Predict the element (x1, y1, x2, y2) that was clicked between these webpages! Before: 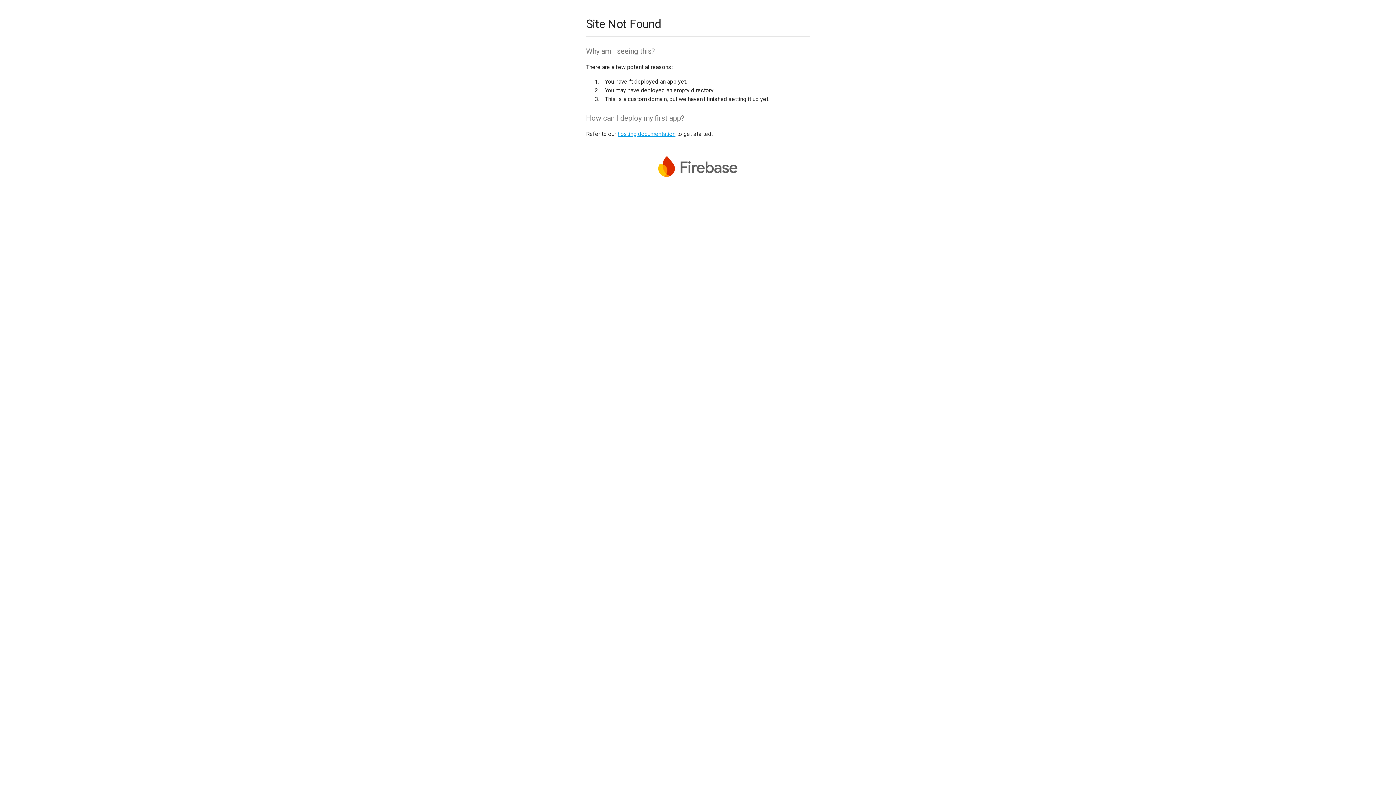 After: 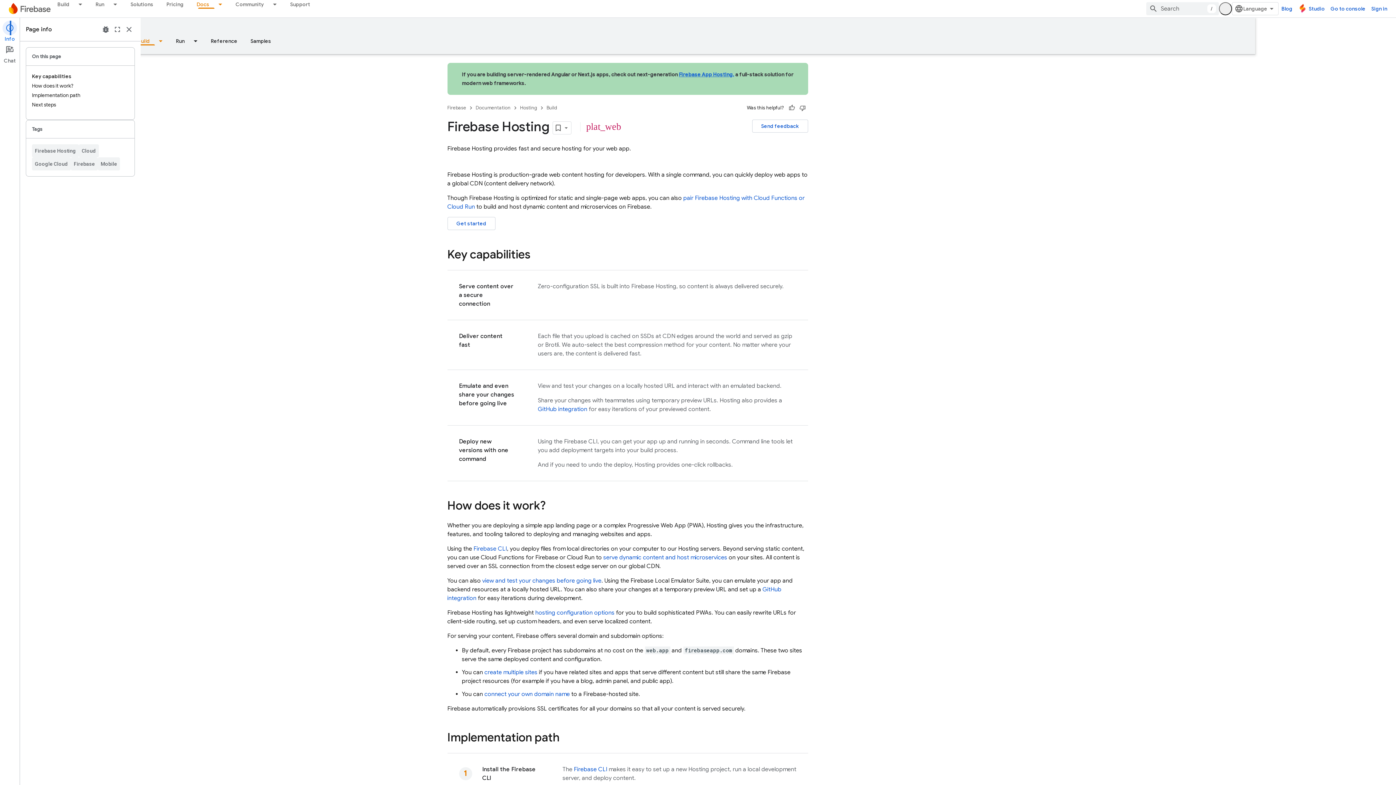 Action: label: hosting documentation bbox: (617, 130, 675, 137)